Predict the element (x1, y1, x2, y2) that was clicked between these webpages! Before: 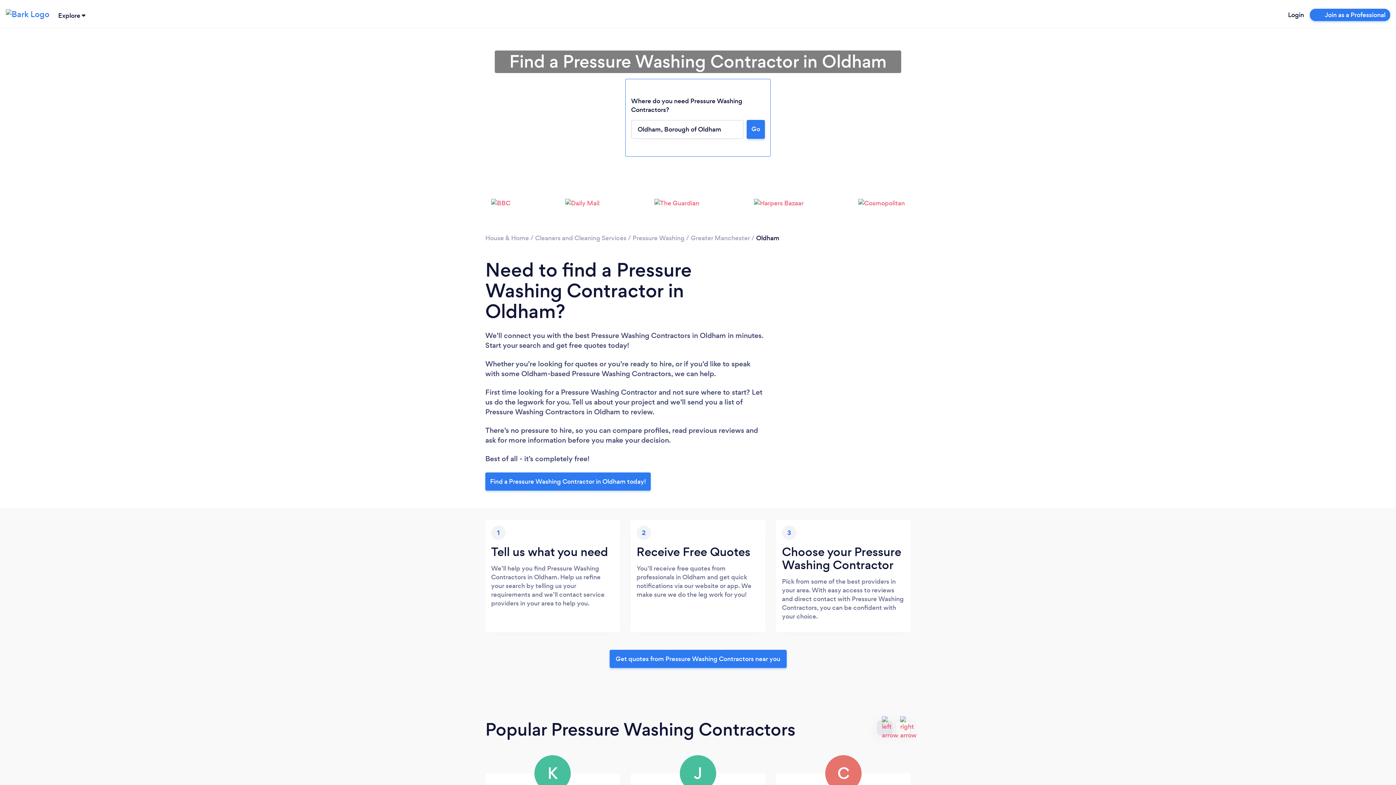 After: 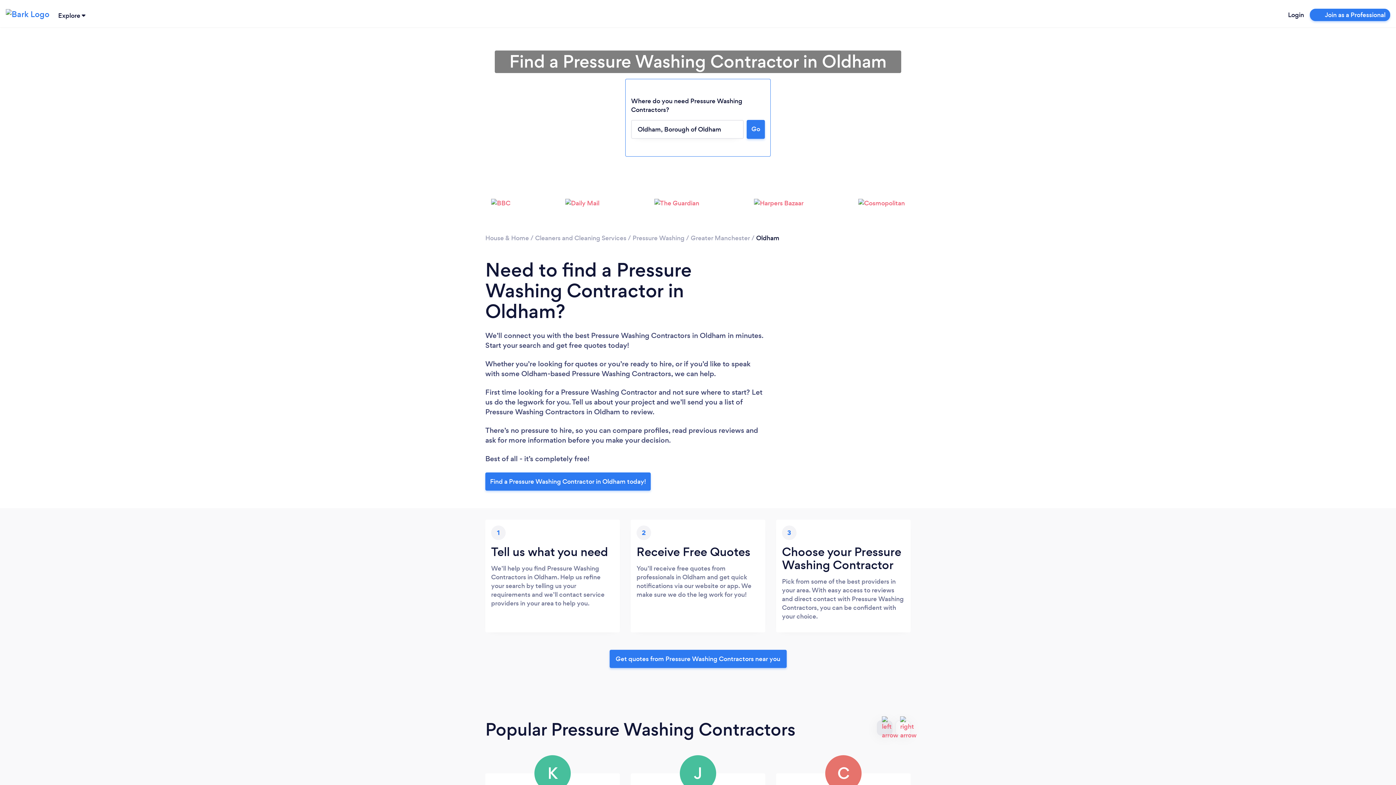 Action: label: Get quotes from Pressure Washing Contractors near you bbox: (609, 650, 786, 668)